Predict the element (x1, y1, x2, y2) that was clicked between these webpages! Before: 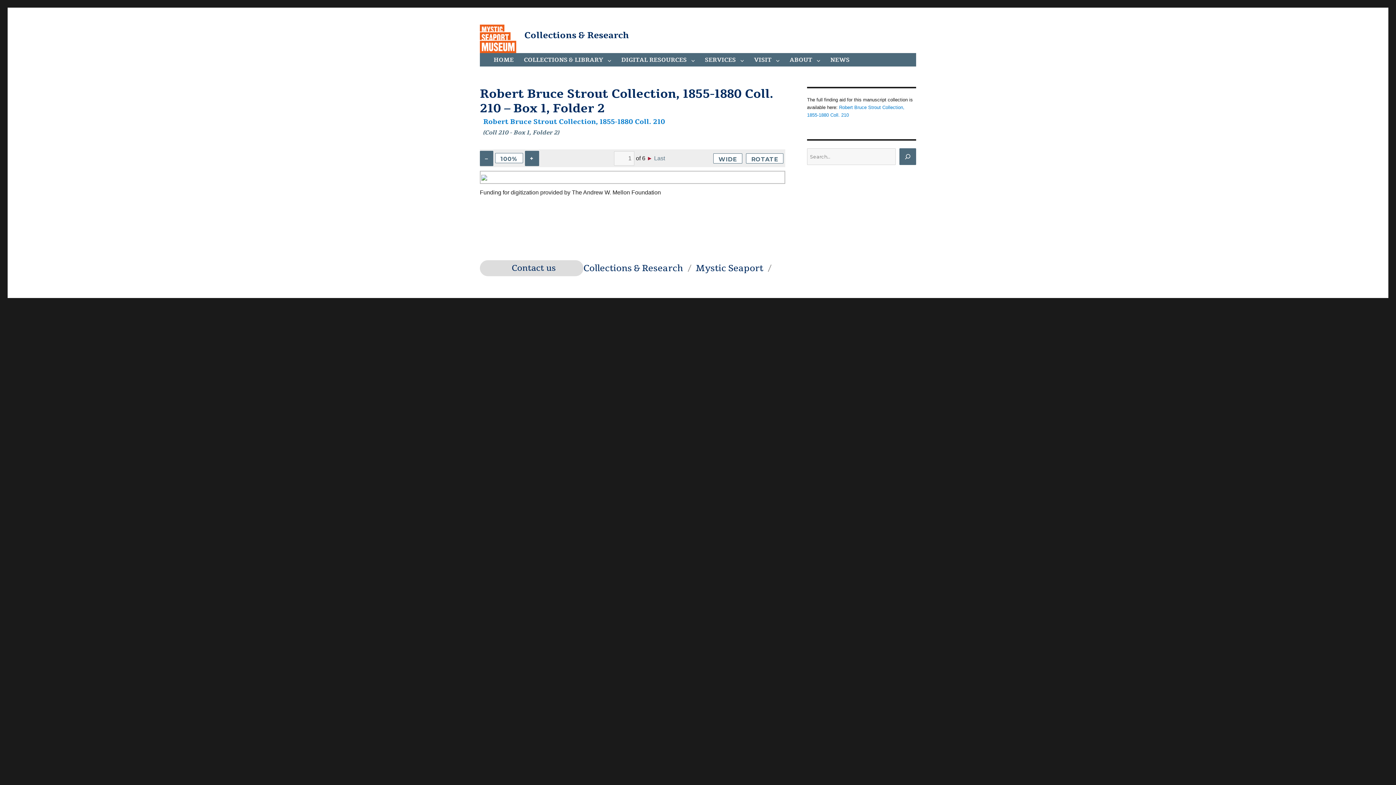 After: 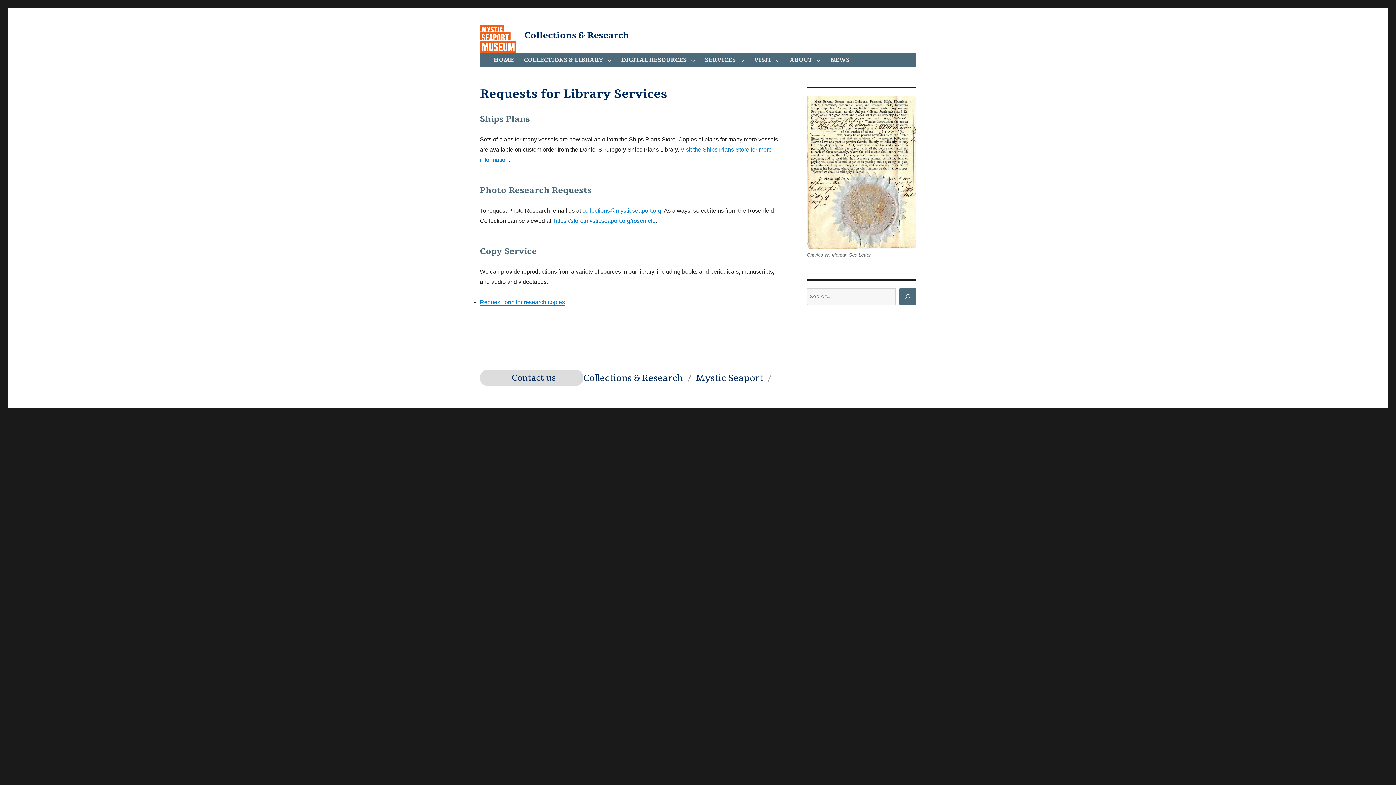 Action: label: SERVICES bbox: (700, 53, 749, 66)